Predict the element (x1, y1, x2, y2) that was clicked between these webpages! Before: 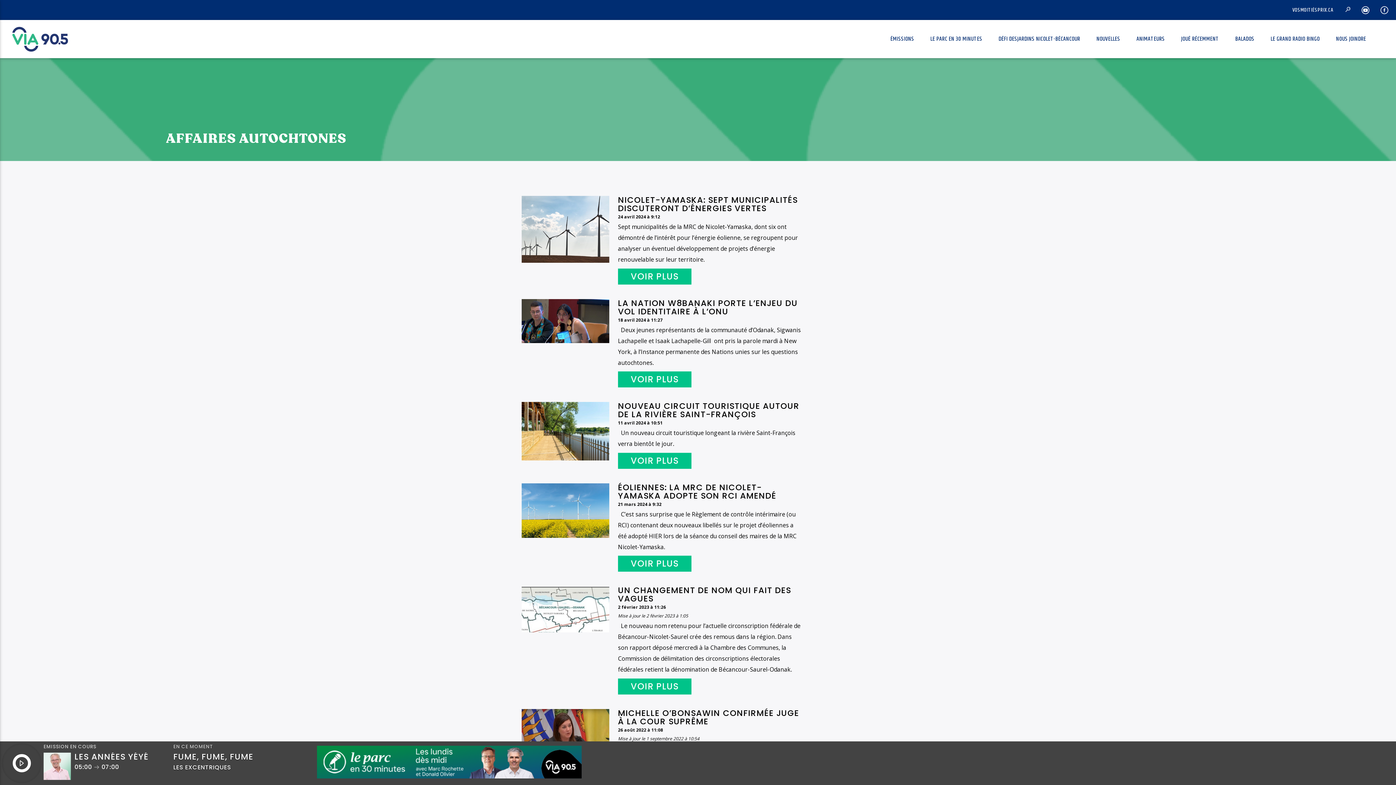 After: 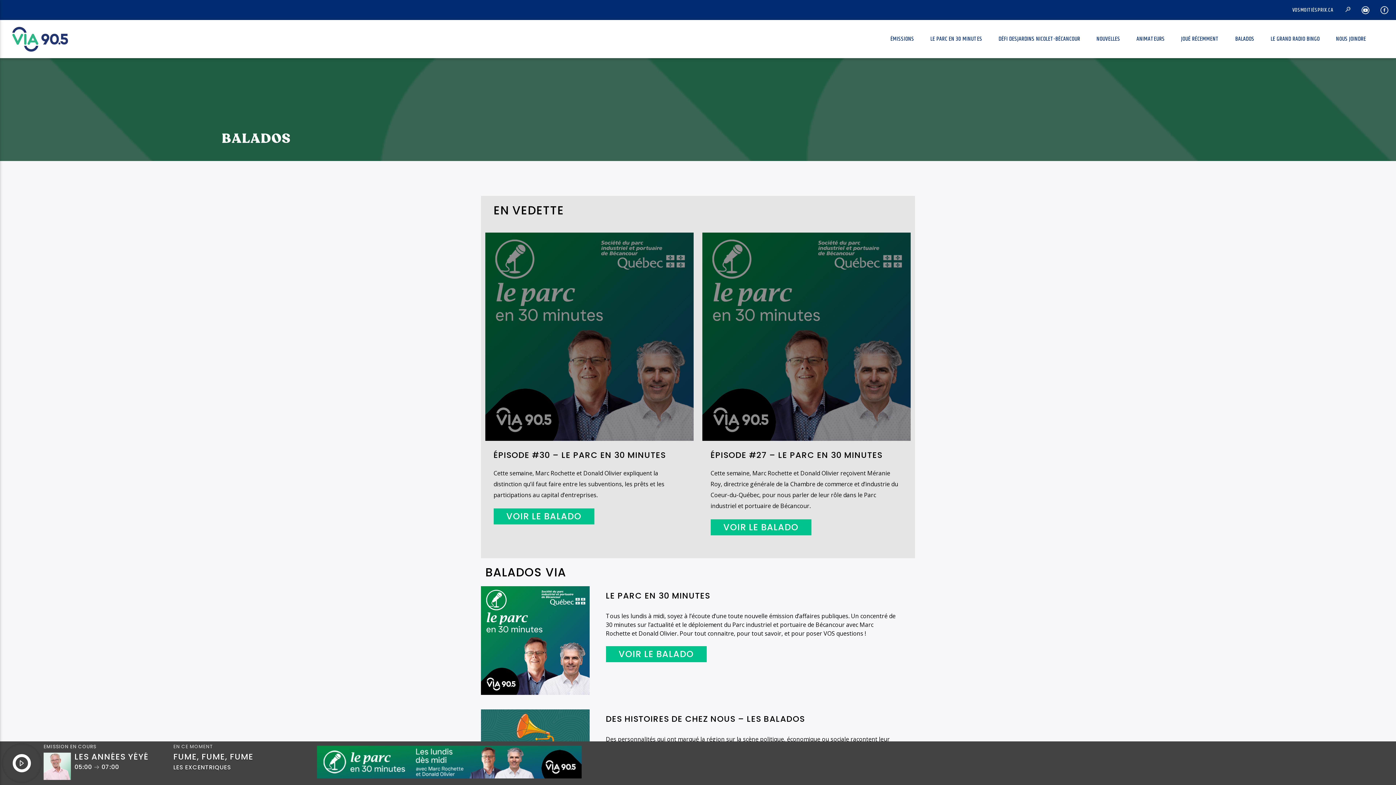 Action: label: BALADOS bbox: (1227, 26, 1262, 51)